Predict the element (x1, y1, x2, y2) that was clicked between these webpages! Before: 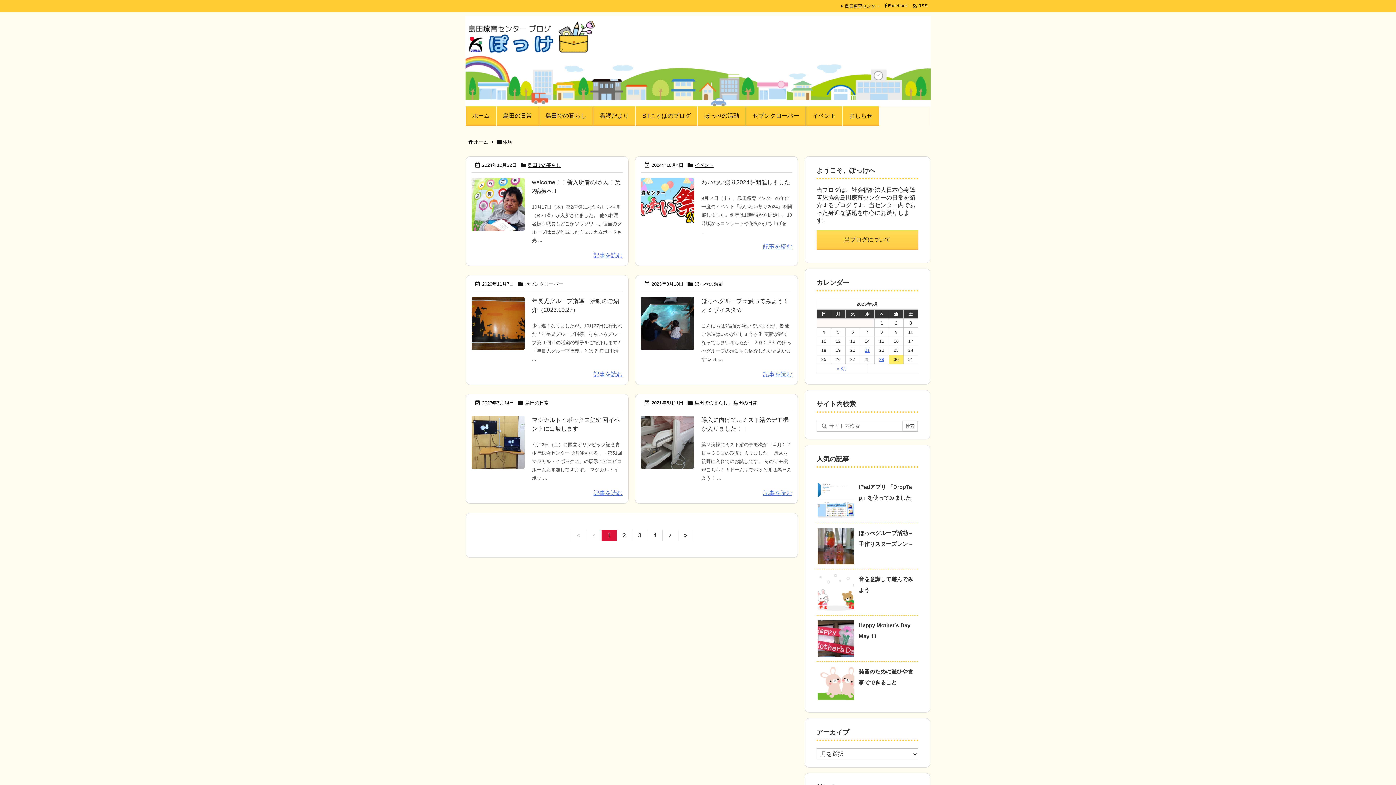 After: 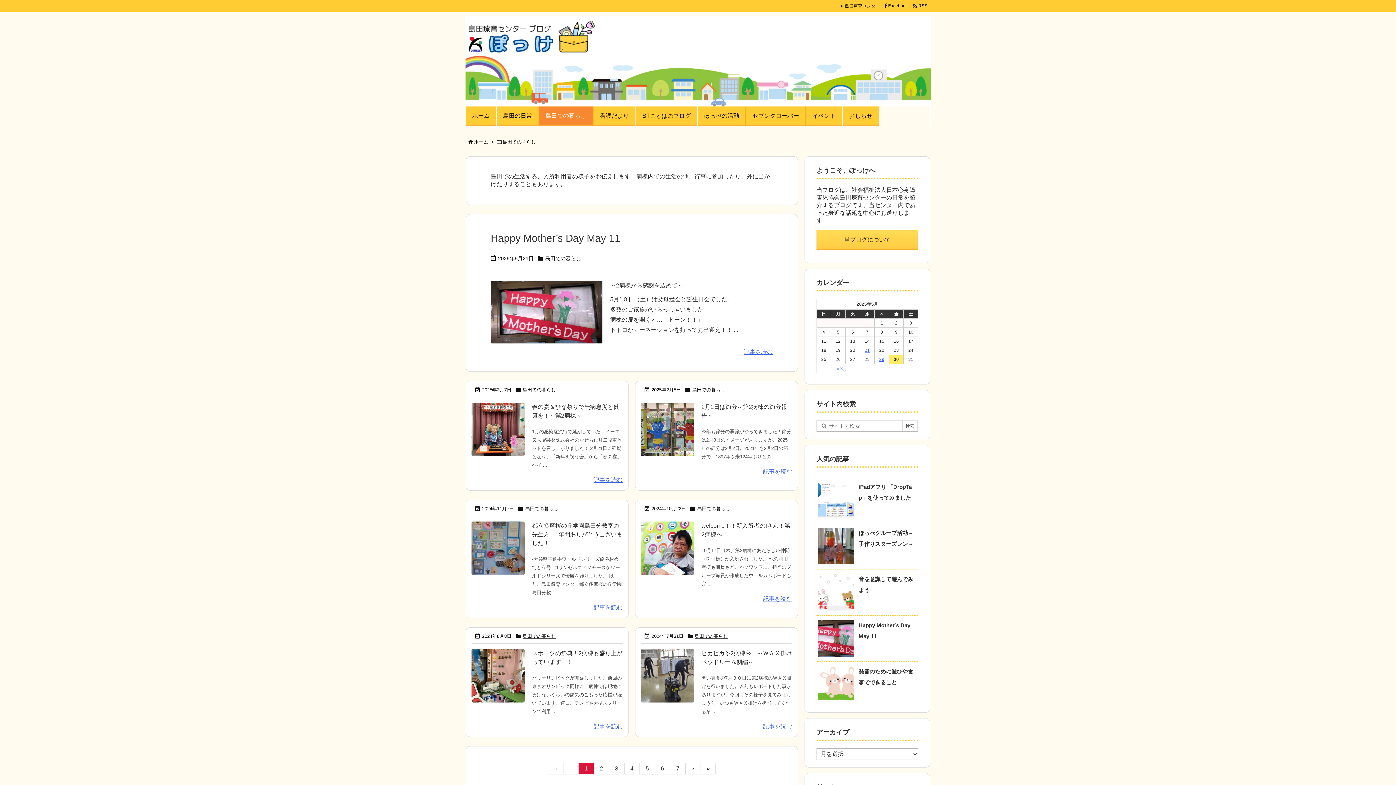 Action: label: 島田での暮らし bbox: (528, 162, 561, 168)